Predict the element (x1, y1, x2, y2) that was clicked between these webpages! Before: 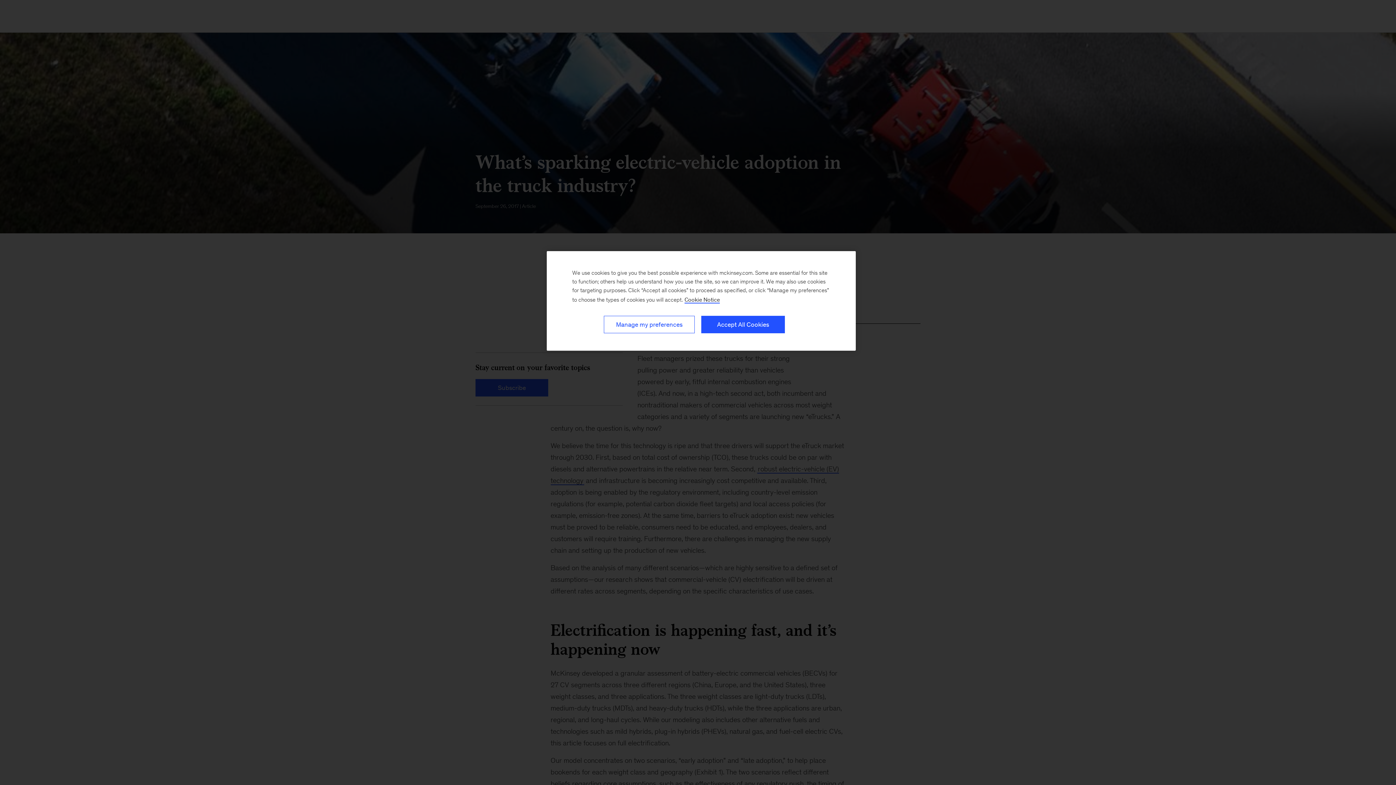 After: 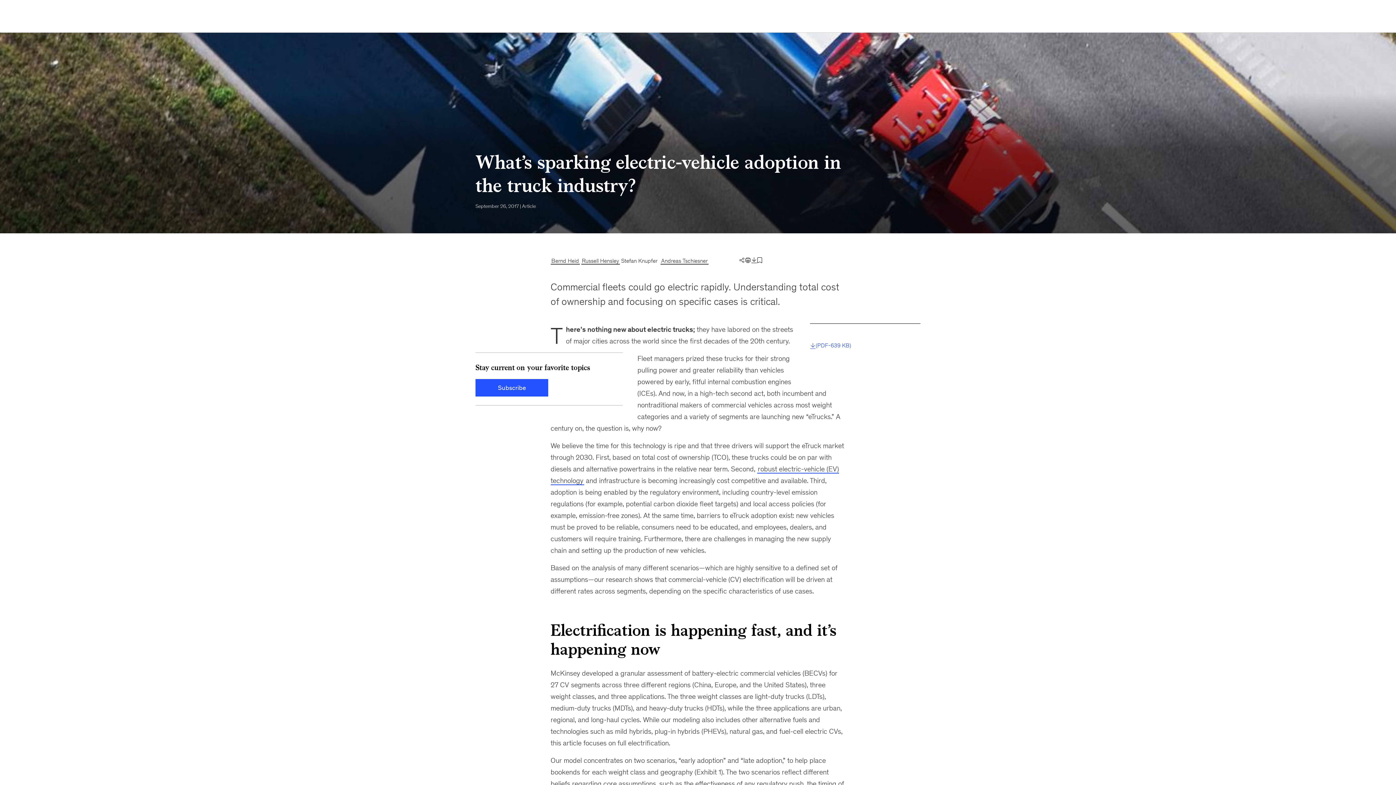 Action: label: Accept All Cookies bbox: (701, 316, 785, 333)